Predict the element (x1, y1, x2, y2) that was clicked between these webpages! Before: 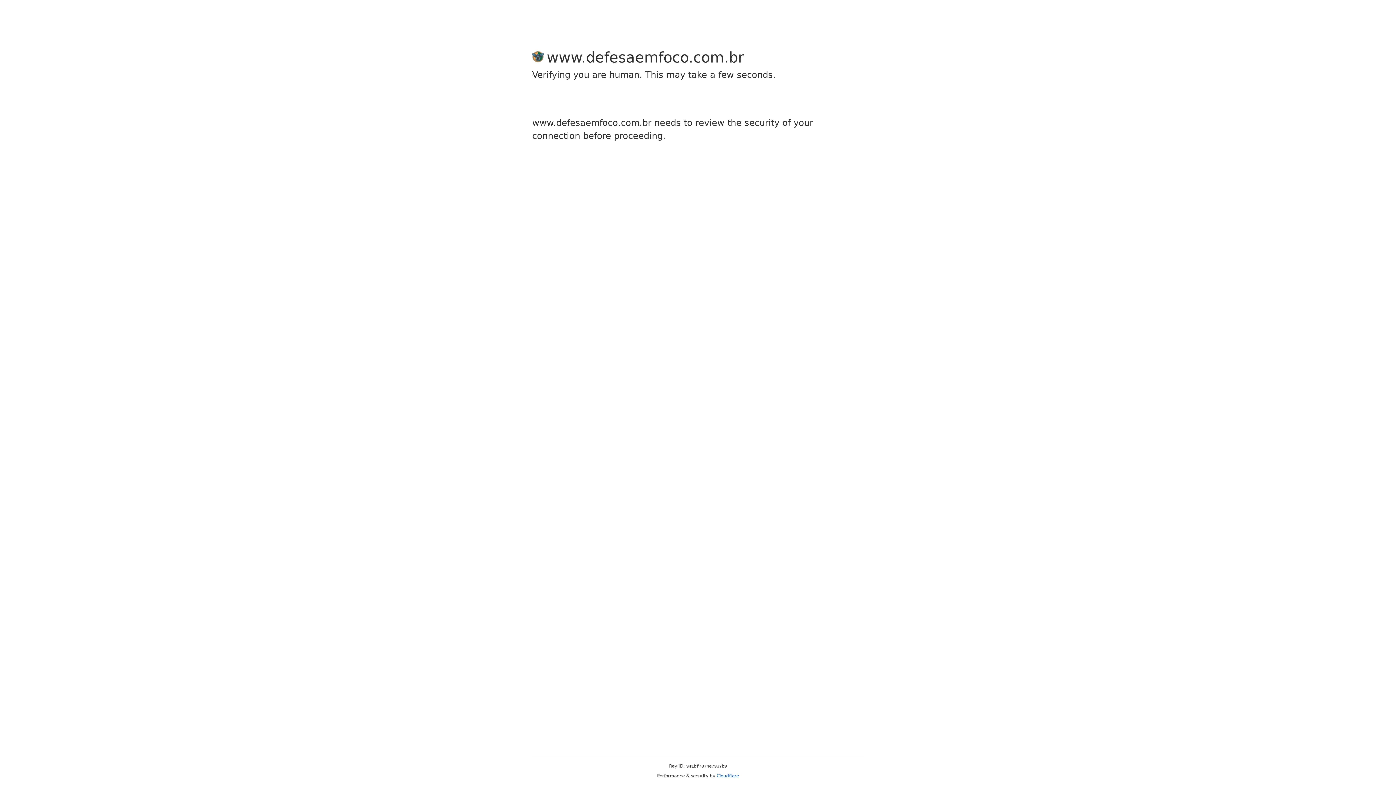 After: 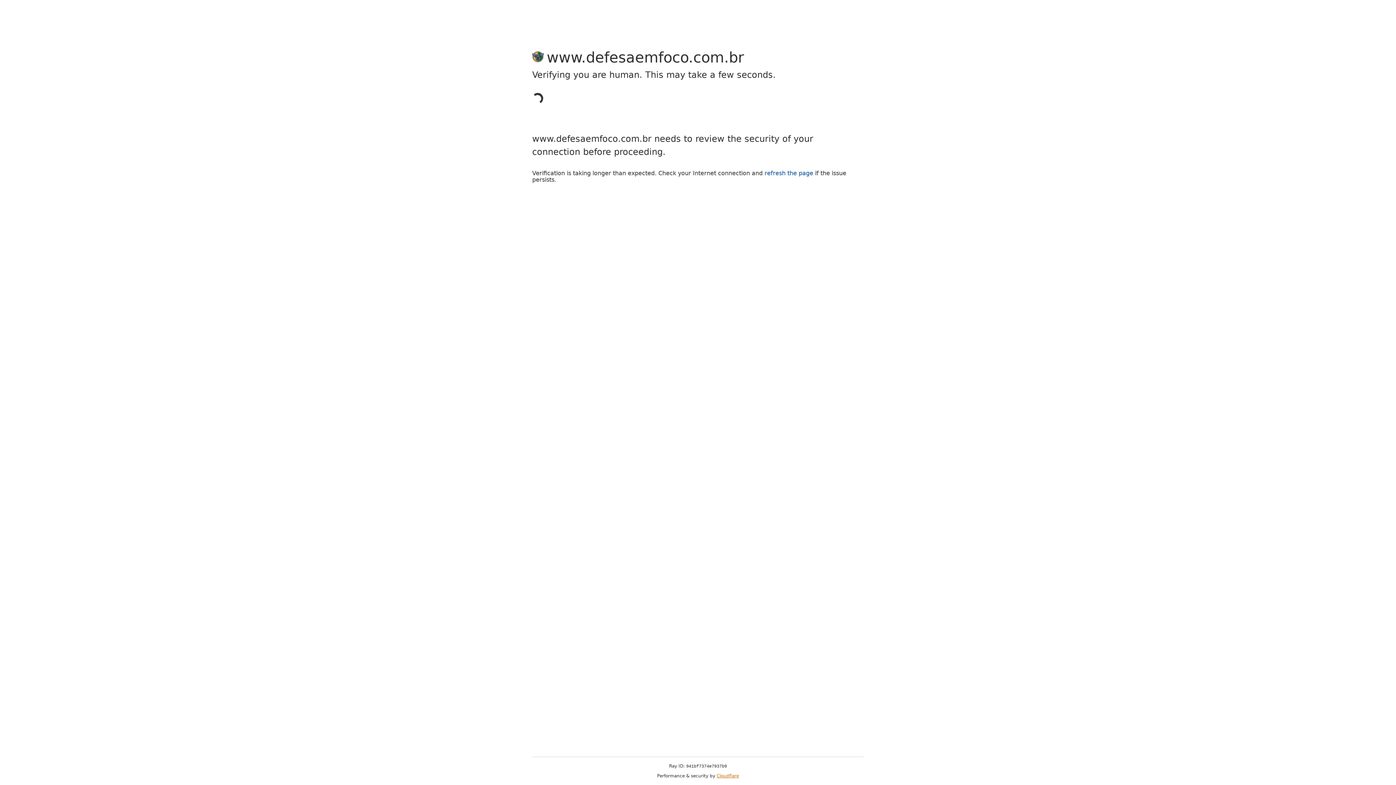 Action: label: Cloudflare bbox: (716, 773, 739, 778)